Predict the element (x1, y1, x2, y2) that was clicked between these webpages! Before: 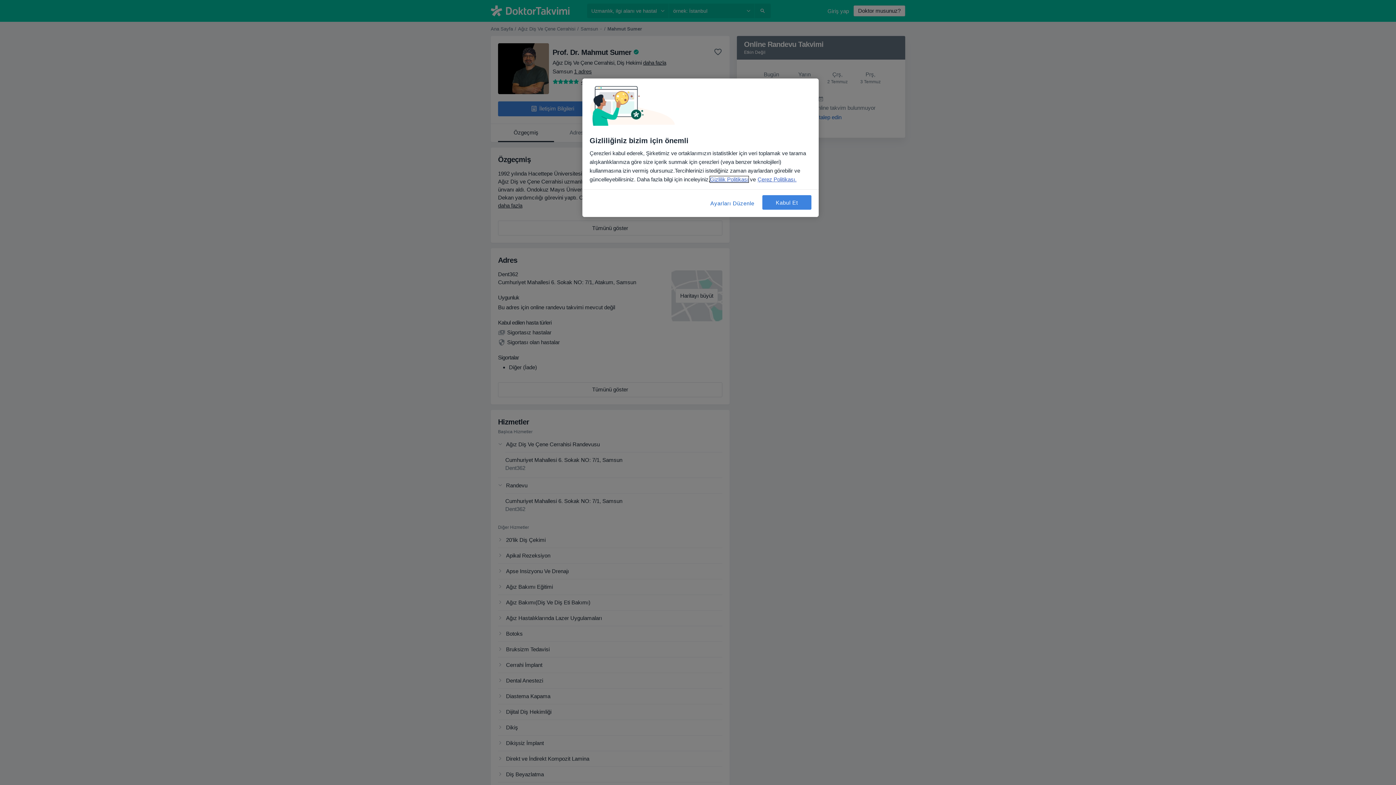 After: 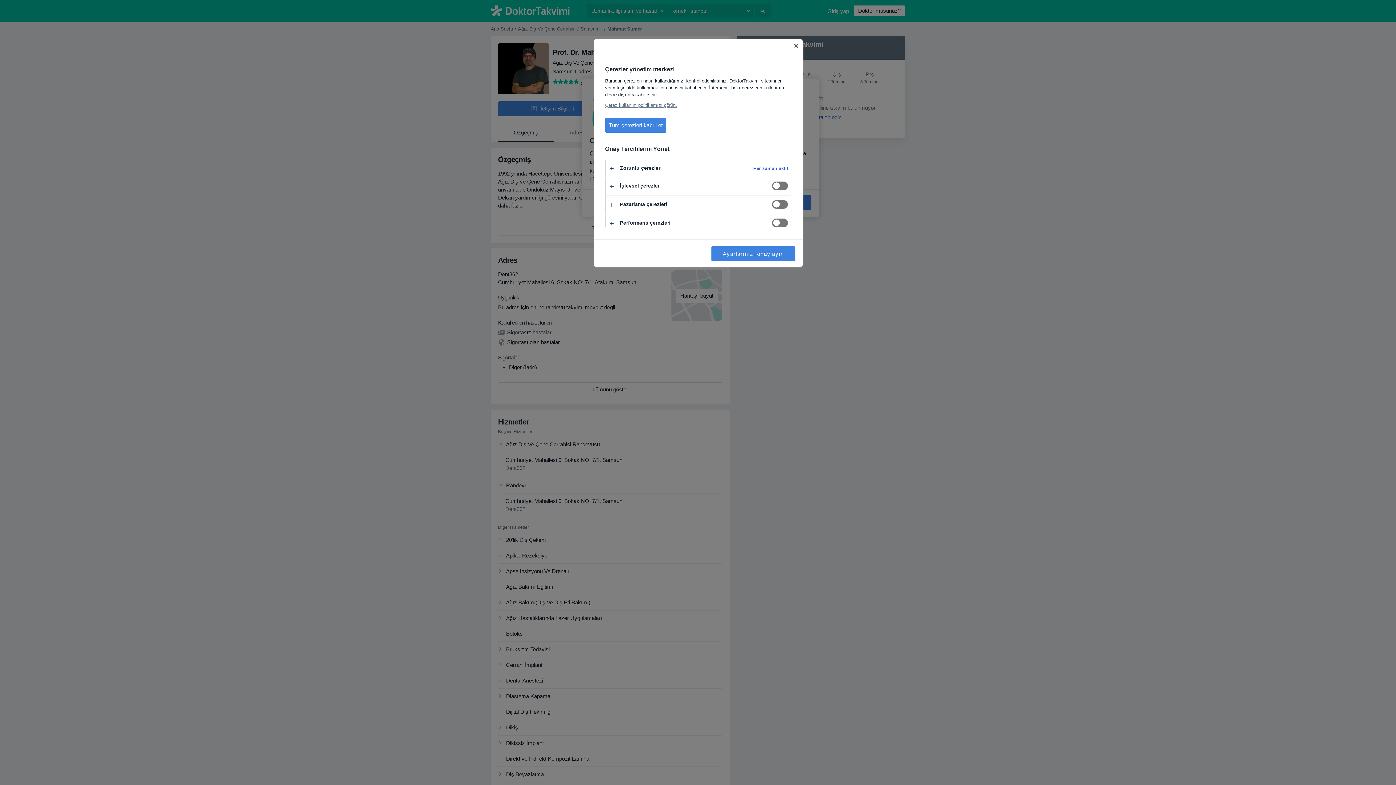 Action: bbox: (708, 195, 757, 211) label: Ayarları Düzenle, Tercih merkezi iletişim kutusunu açar